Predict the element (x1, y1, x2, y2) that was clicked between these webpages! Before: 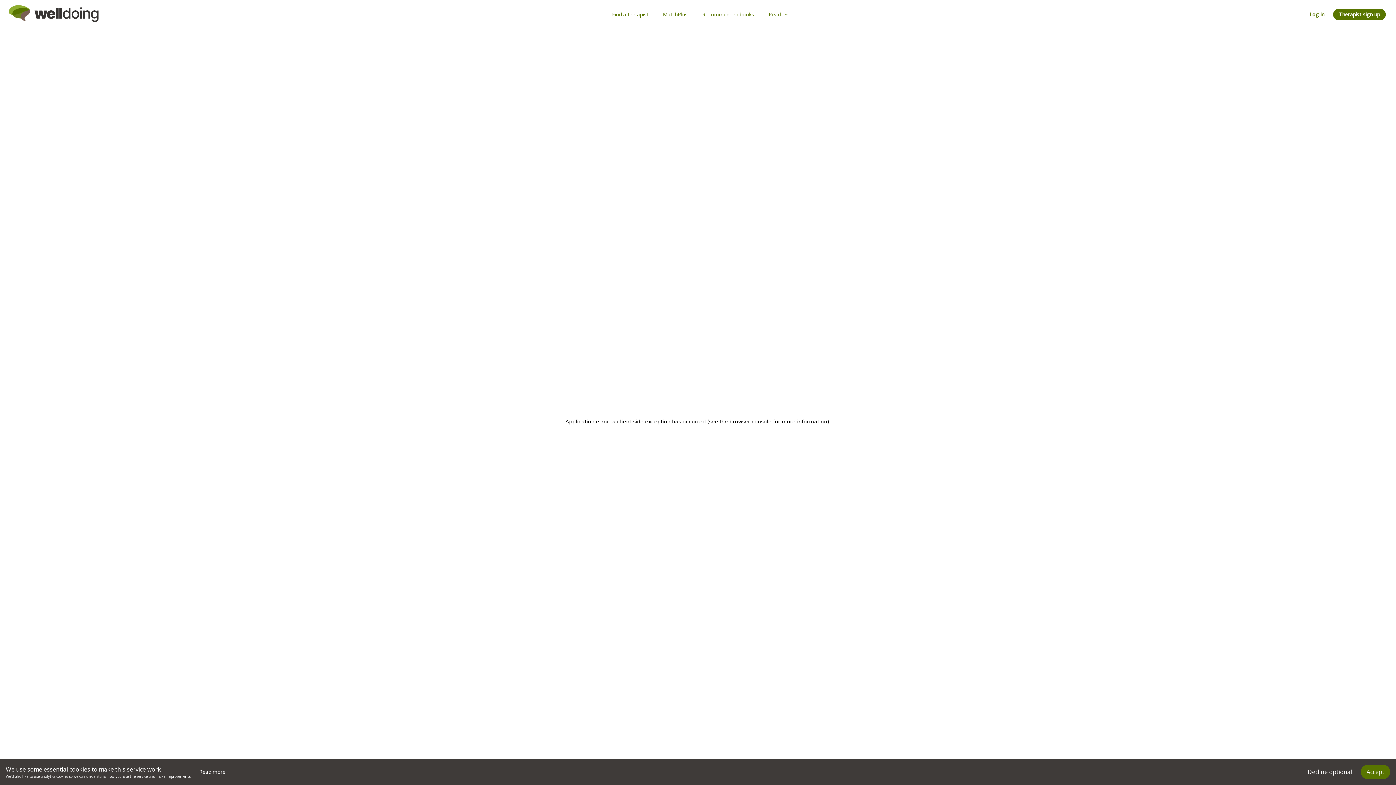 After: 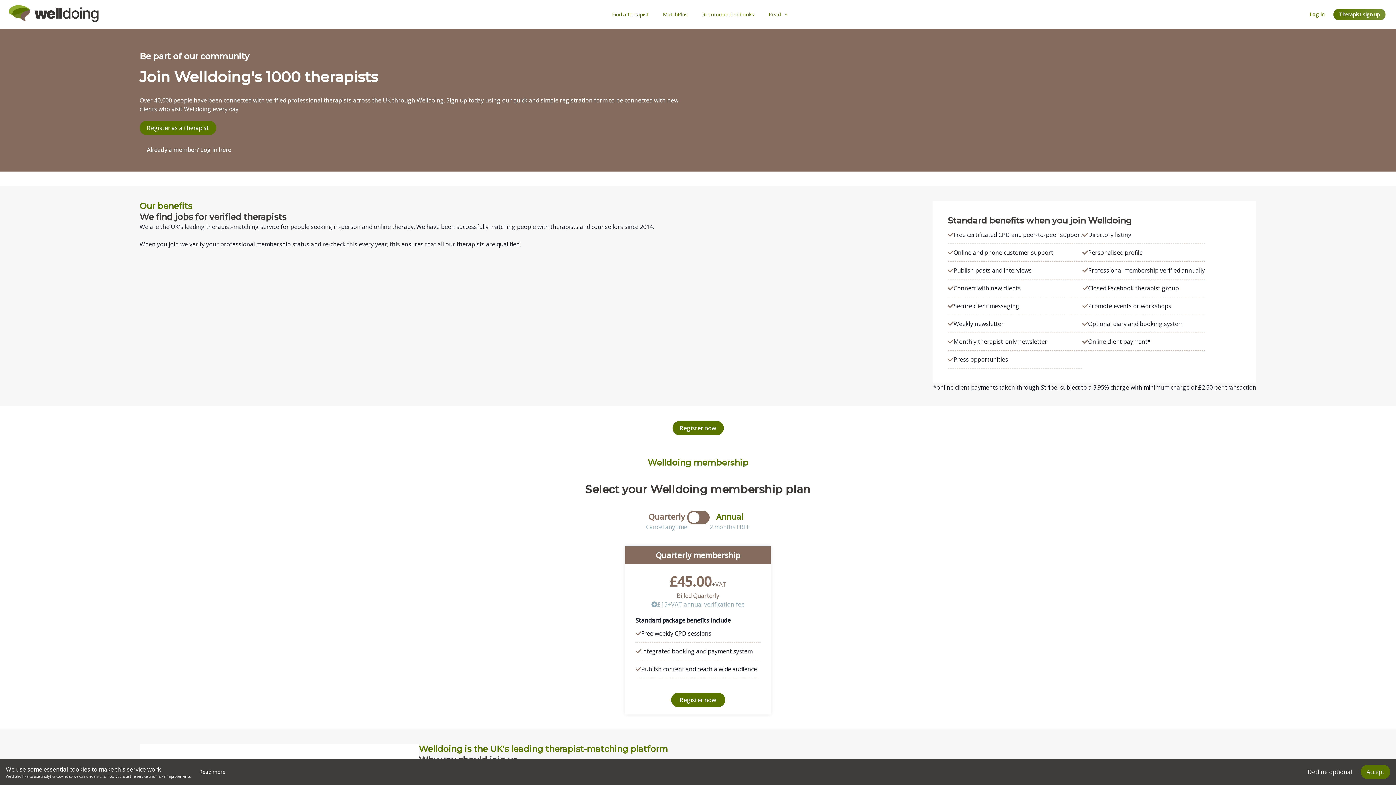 Action: label: Therapist sign up bbox: (1333, 8, 1386, 20)